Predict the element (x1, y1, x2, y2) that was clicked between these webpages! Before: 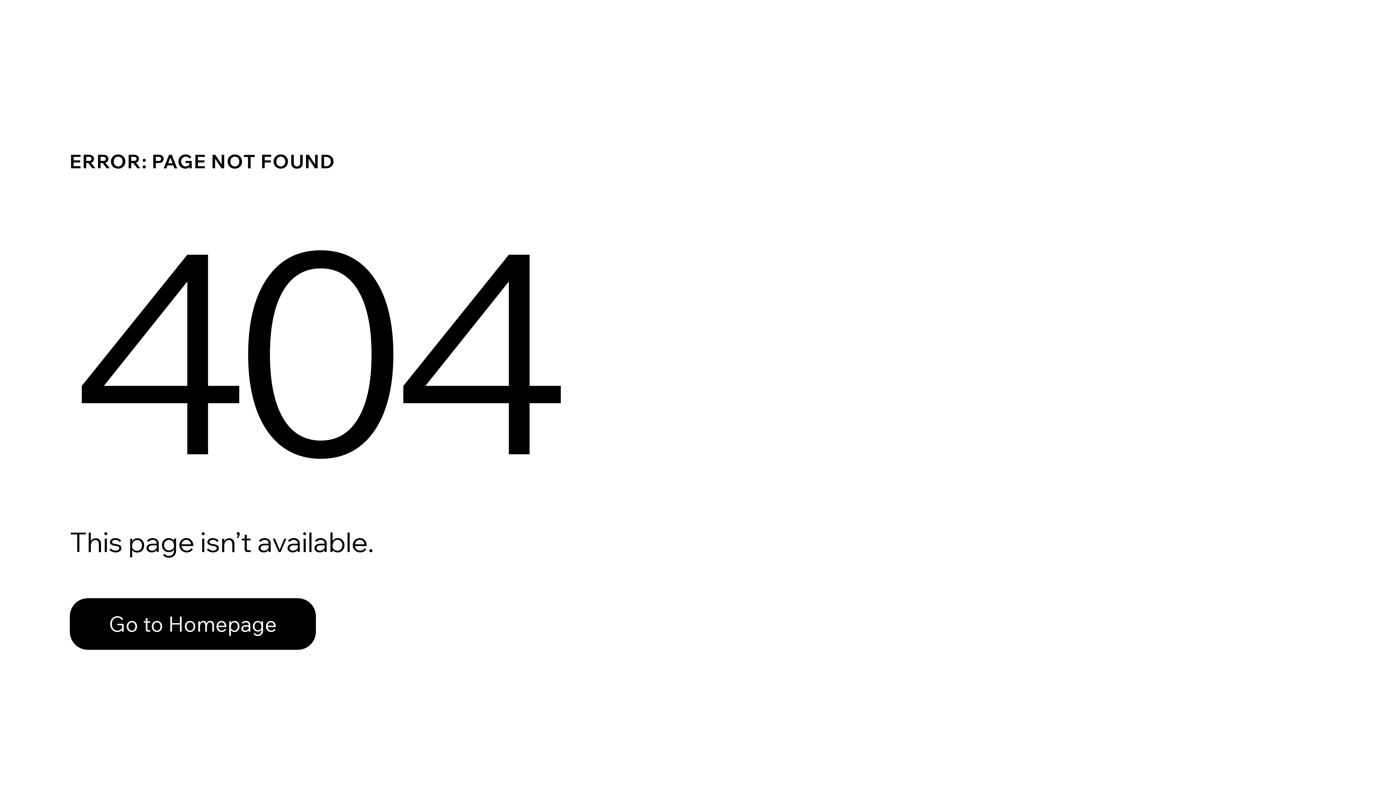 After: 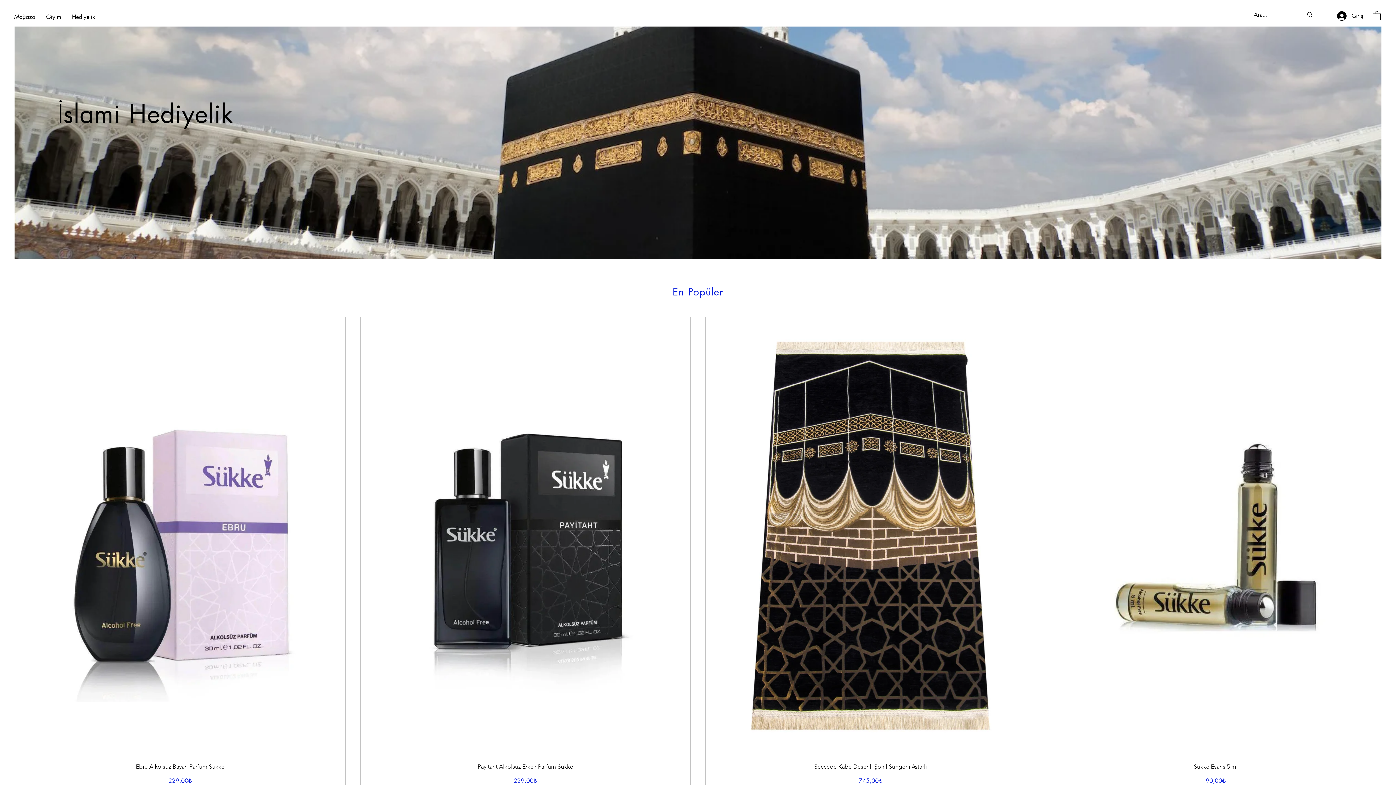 Action: bbox: (69, 598, 316, 650) label: Go to Homepage